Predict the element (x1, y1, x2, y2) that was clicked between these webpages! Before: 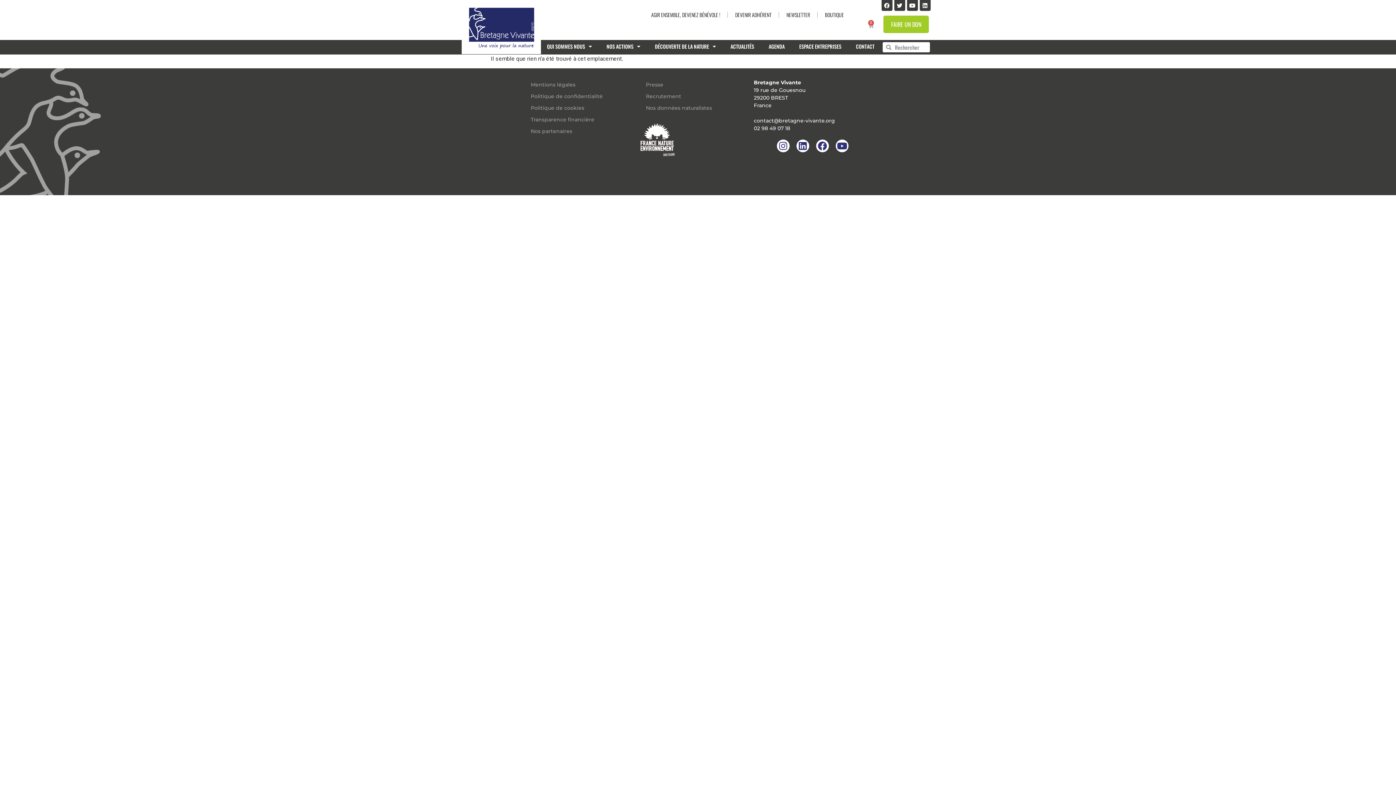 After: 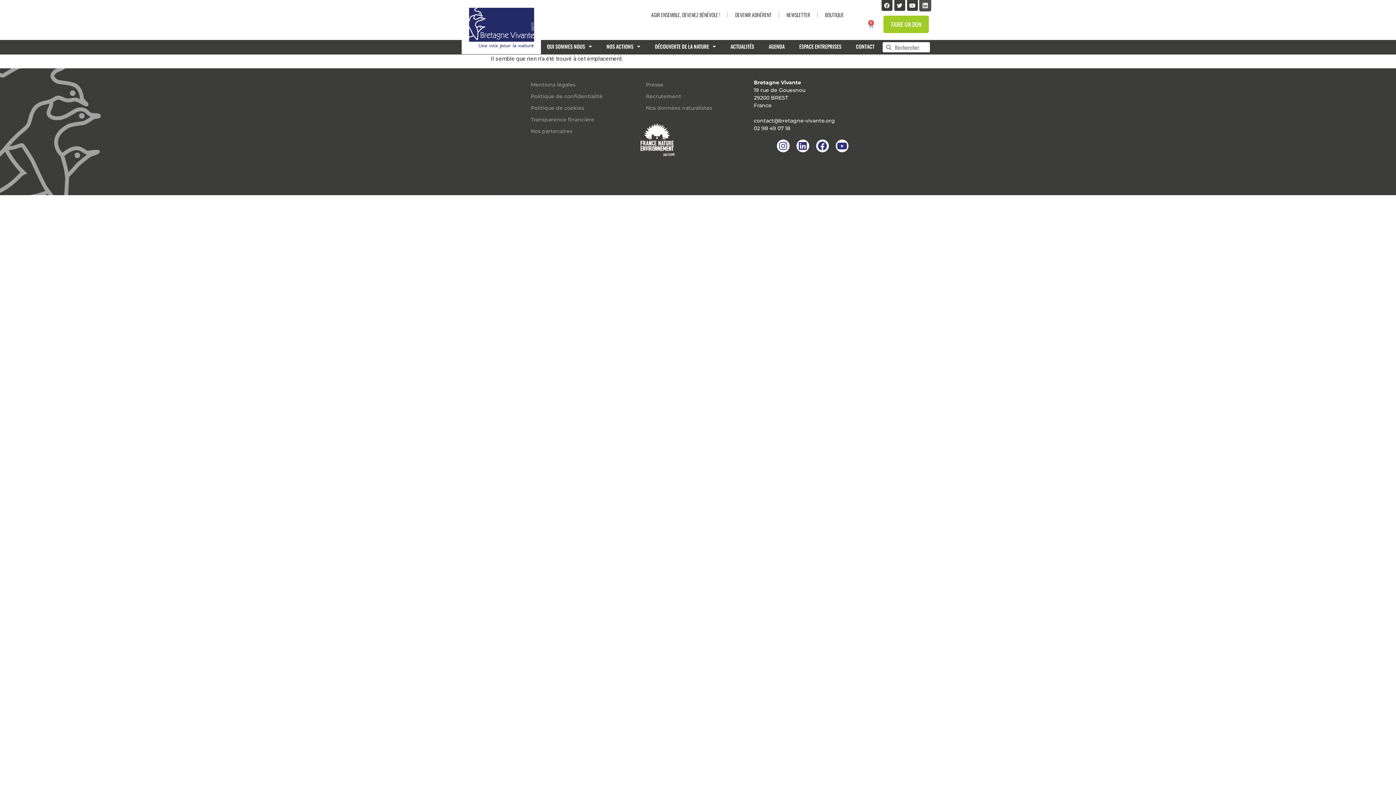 Action: label: Linkedin bbox: (919, 0, 930, 10)